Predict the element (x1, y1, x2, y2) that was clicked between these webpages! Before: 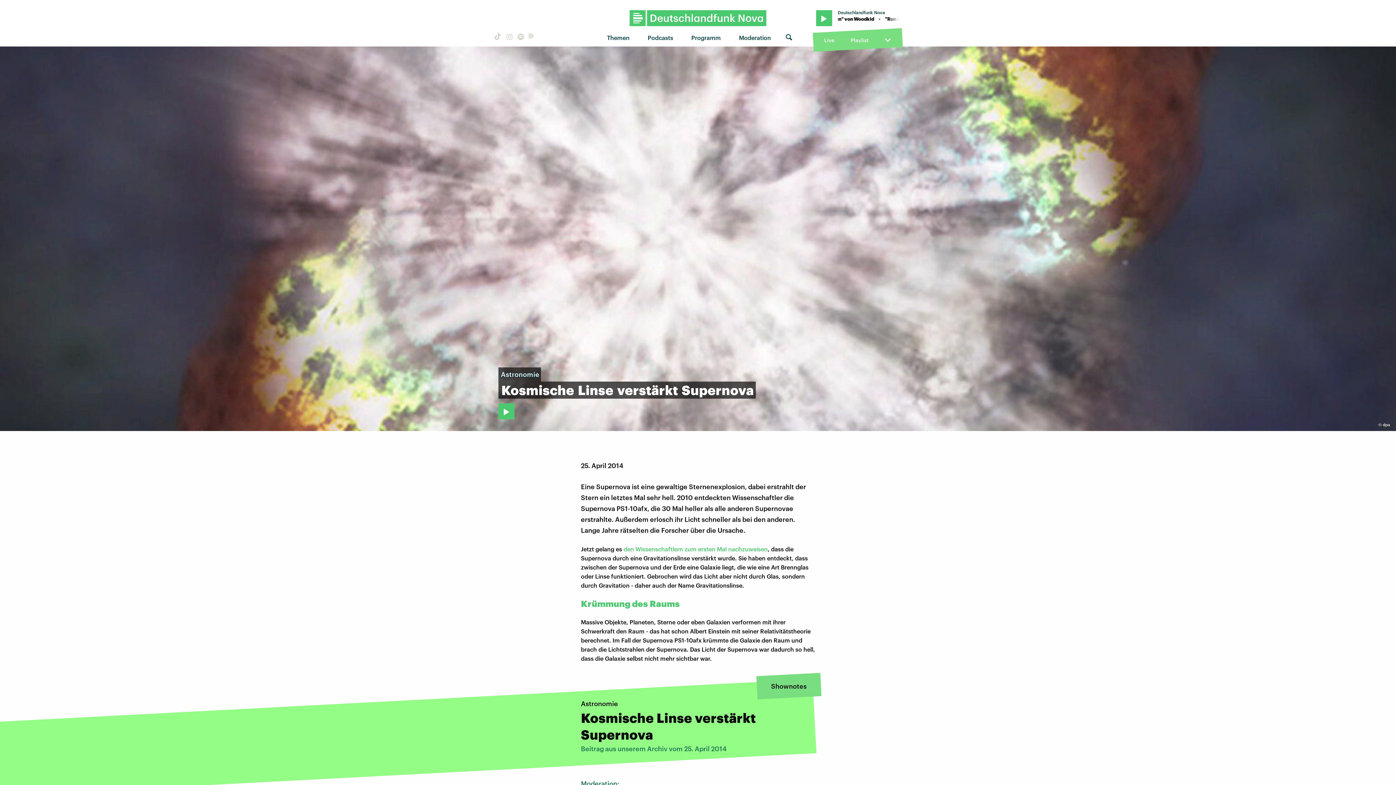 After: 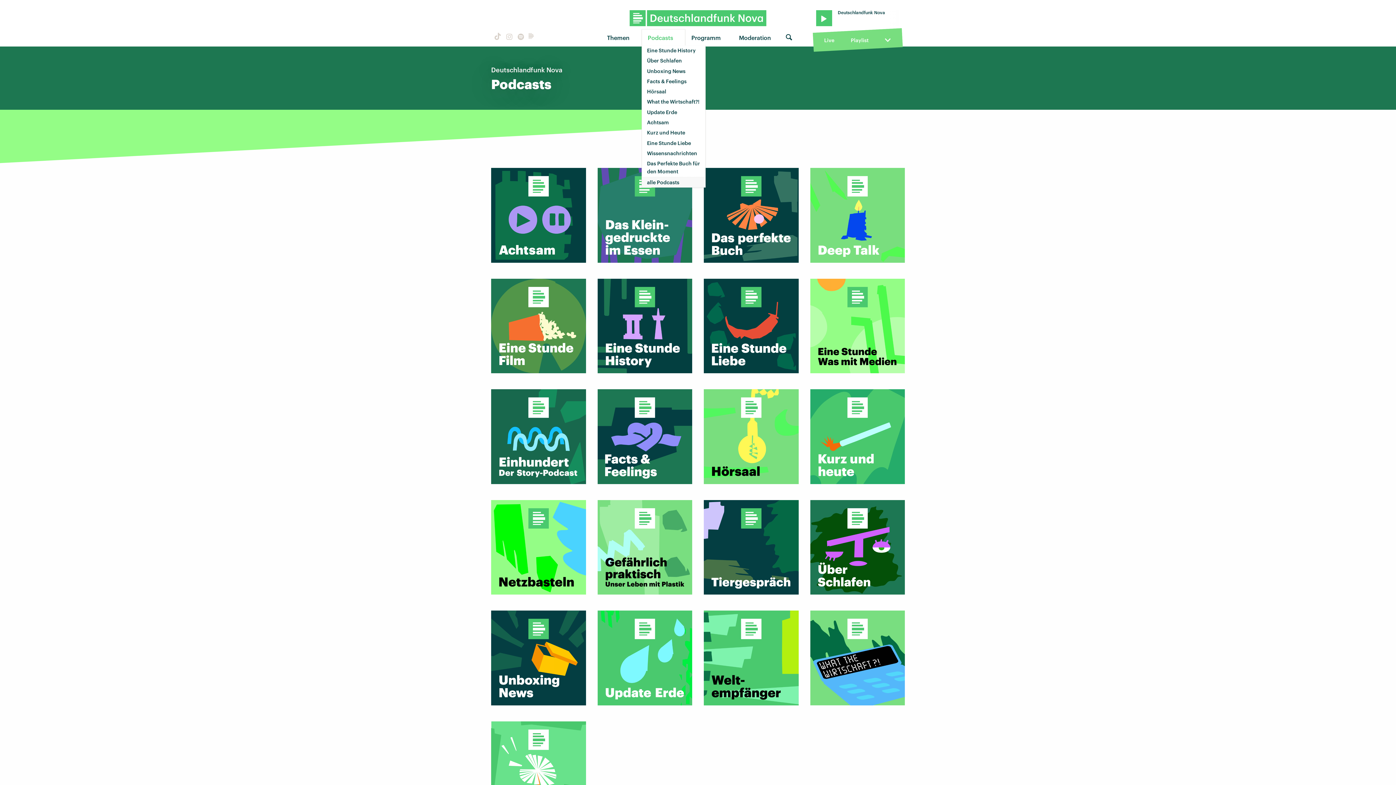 Action: label: Podcasts bbox: (642, 29, 684, 45)